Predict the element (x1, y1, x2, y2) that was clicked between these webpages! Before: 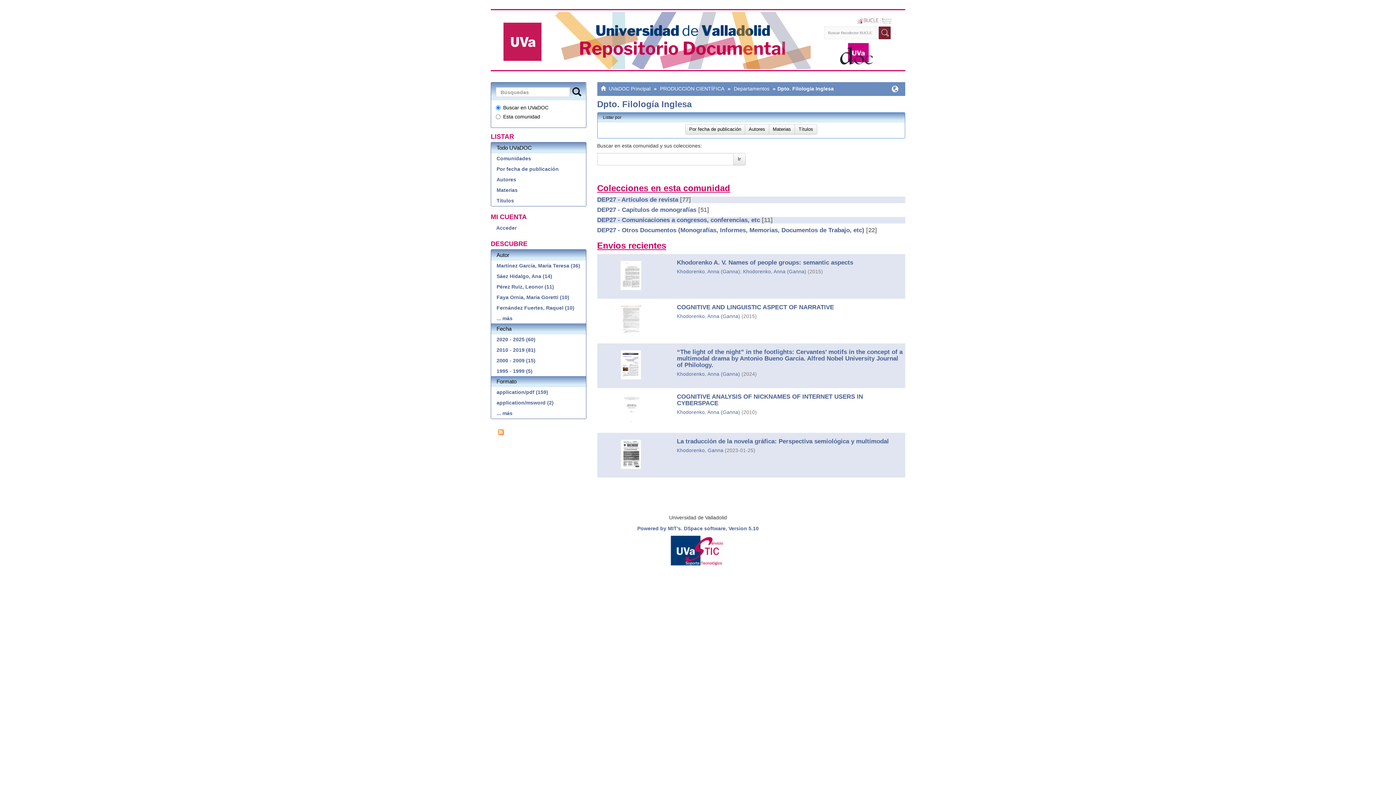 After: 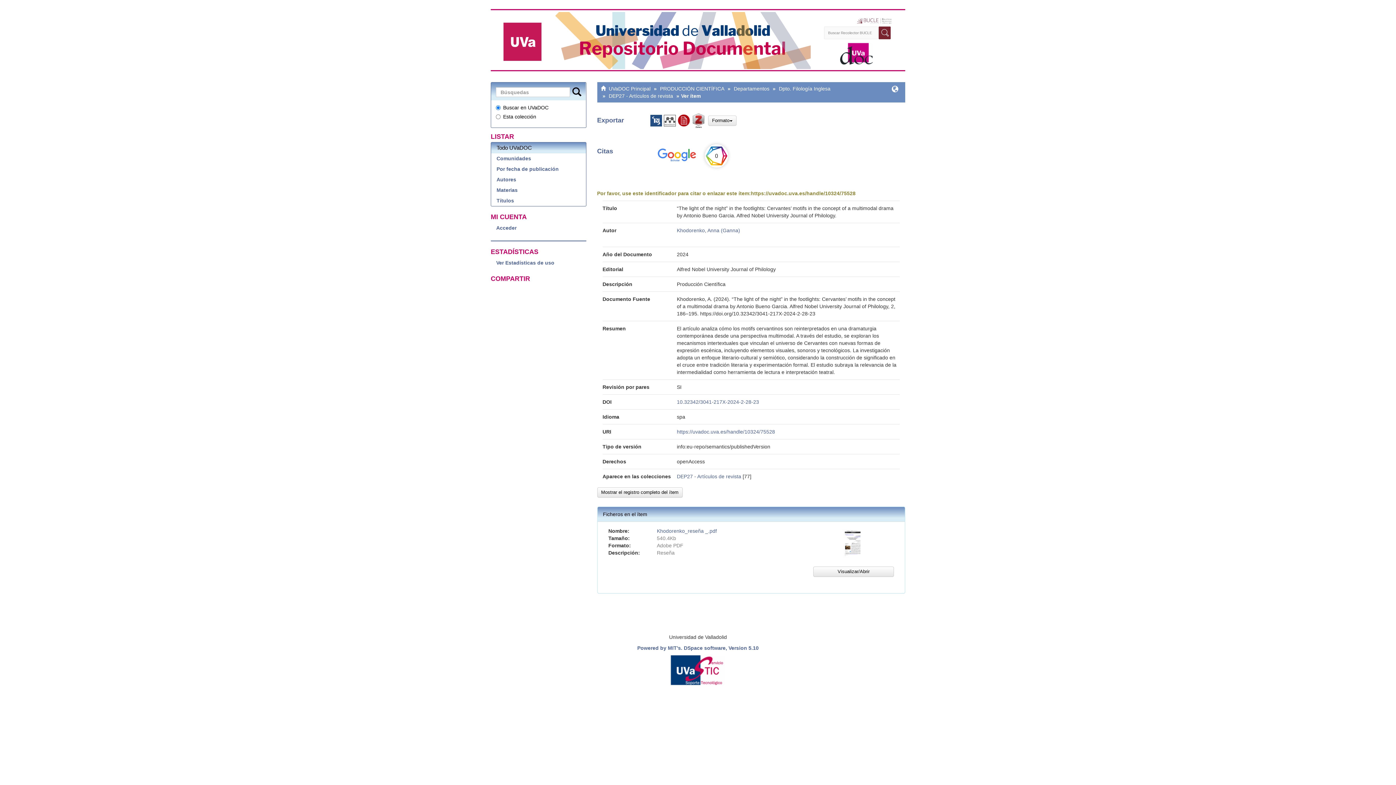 Action: label: “The light of the night” in the footlights: Cervantes’ motifs in the concept of a multimodal drama by Antonio Bueno Garcia. Alfred Nobel University Journal of Philology. bbox: (677, 348, 902, 368)